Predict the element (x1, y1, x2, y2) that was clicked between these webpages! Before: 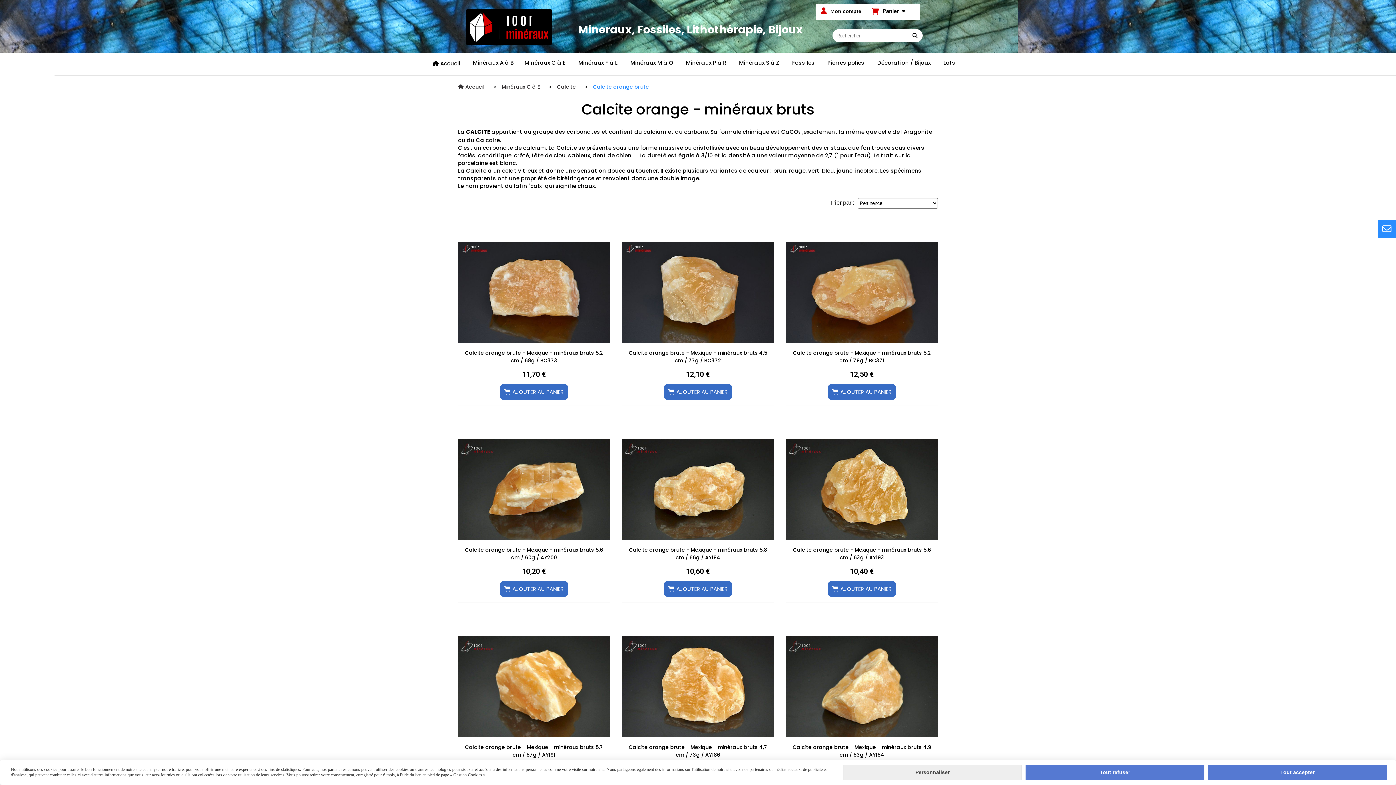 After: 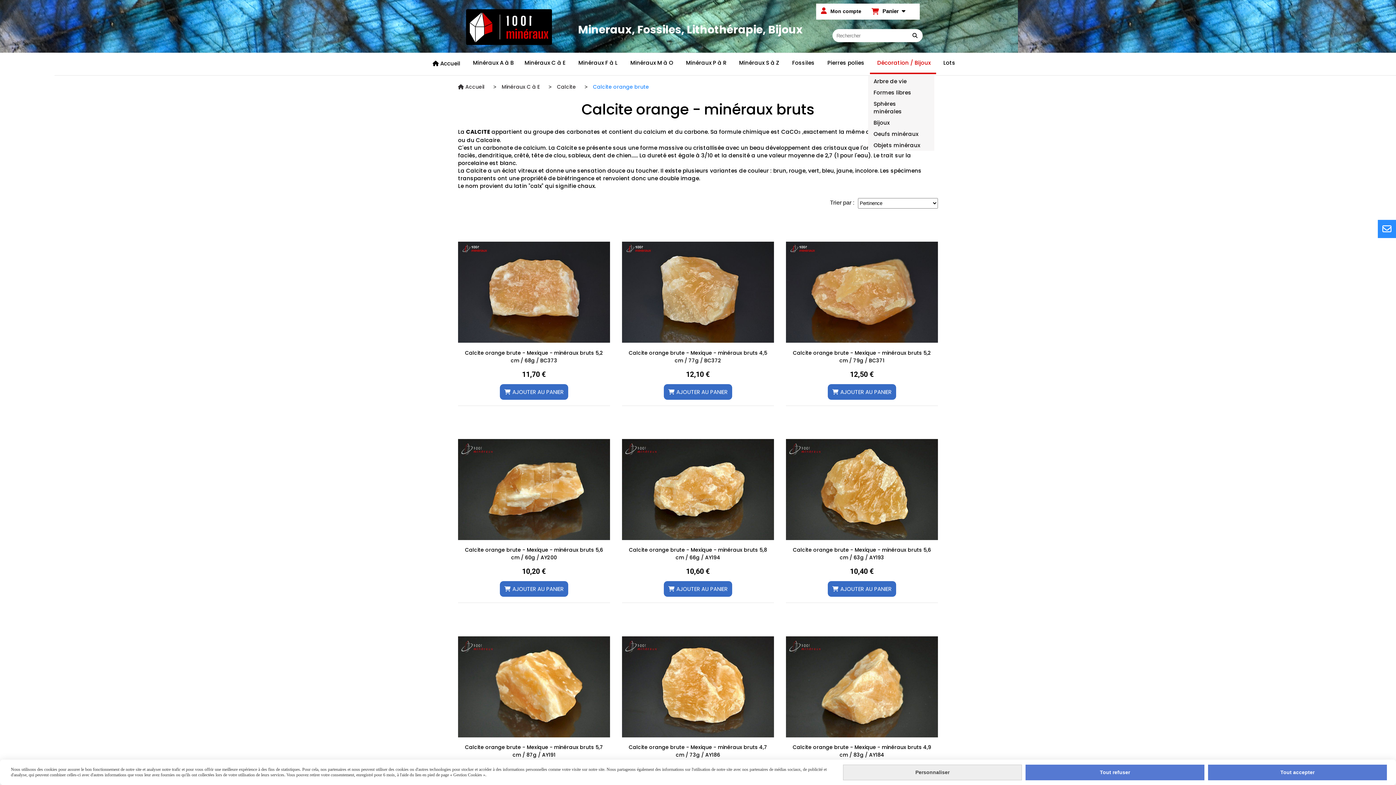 Action: label: Décoration / Bijoux bbox: (870, 53, 936, 74)